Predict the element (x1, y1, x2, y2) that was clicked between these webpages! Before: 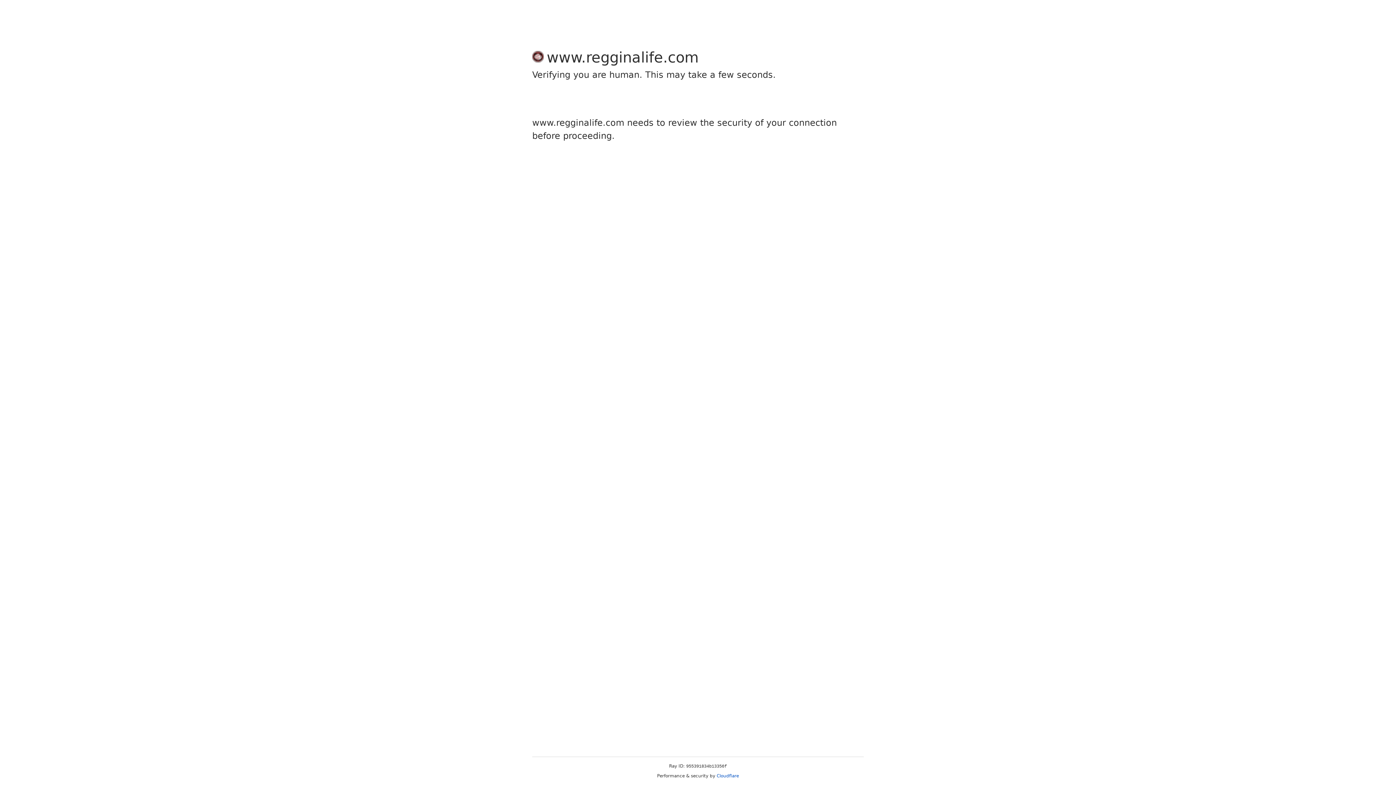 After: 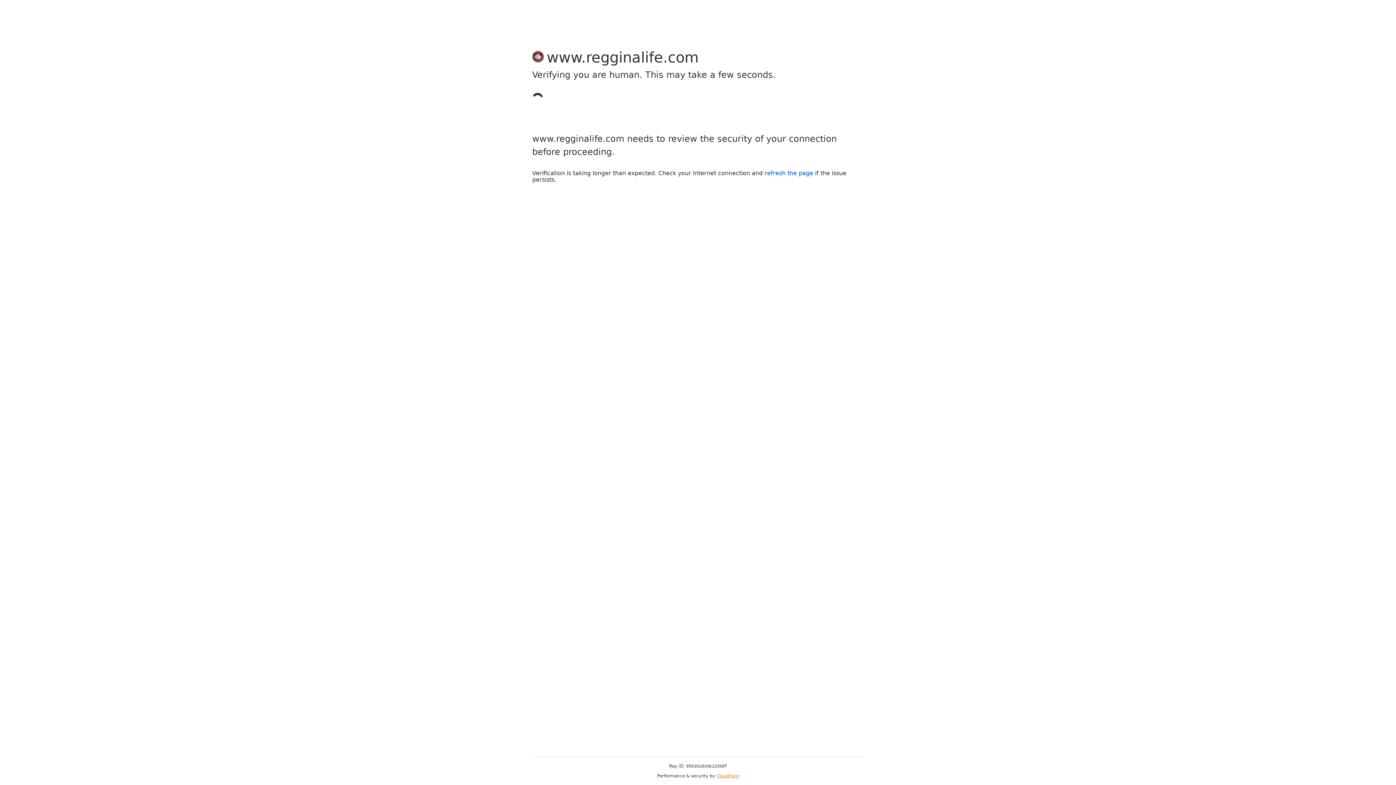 Action: label: Cloudflare bbox: (716, 773, 739, 778)